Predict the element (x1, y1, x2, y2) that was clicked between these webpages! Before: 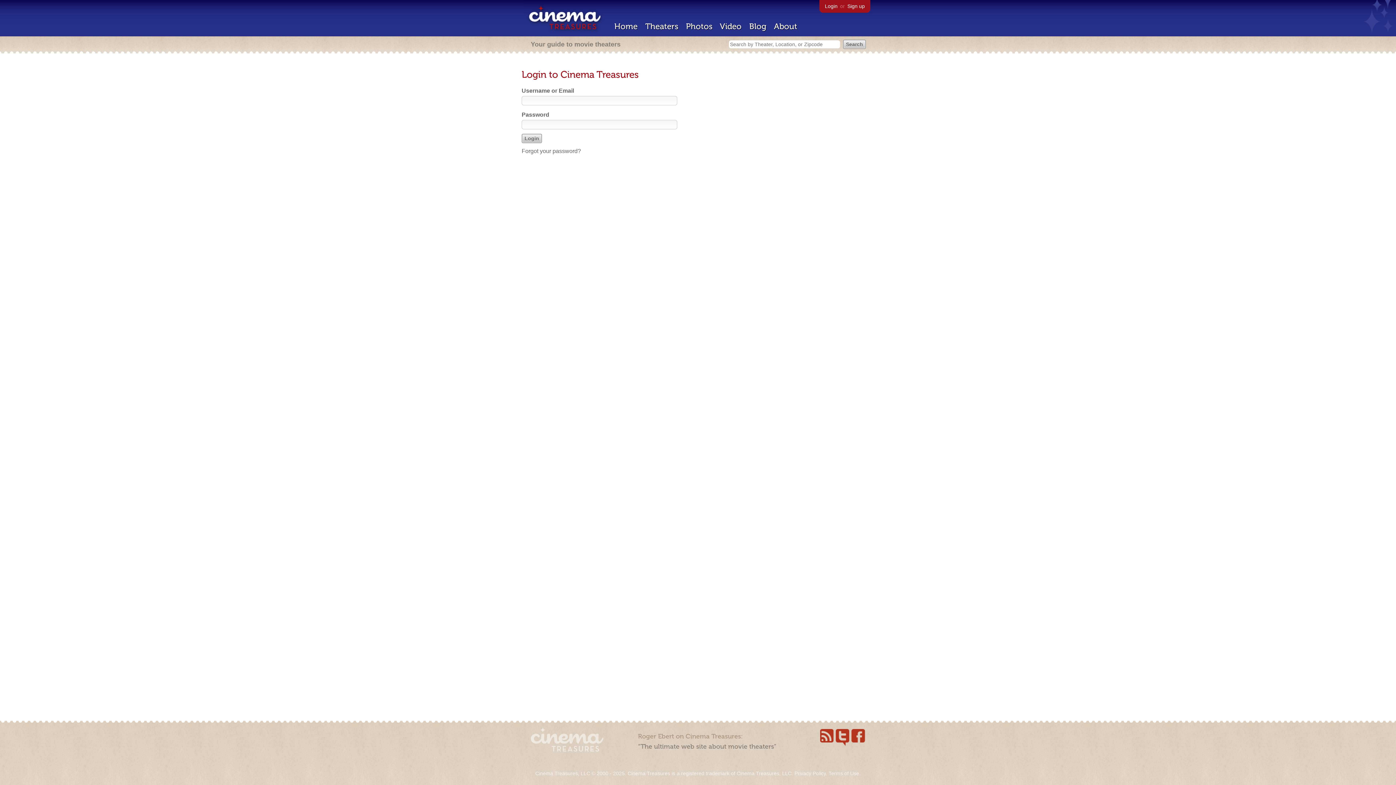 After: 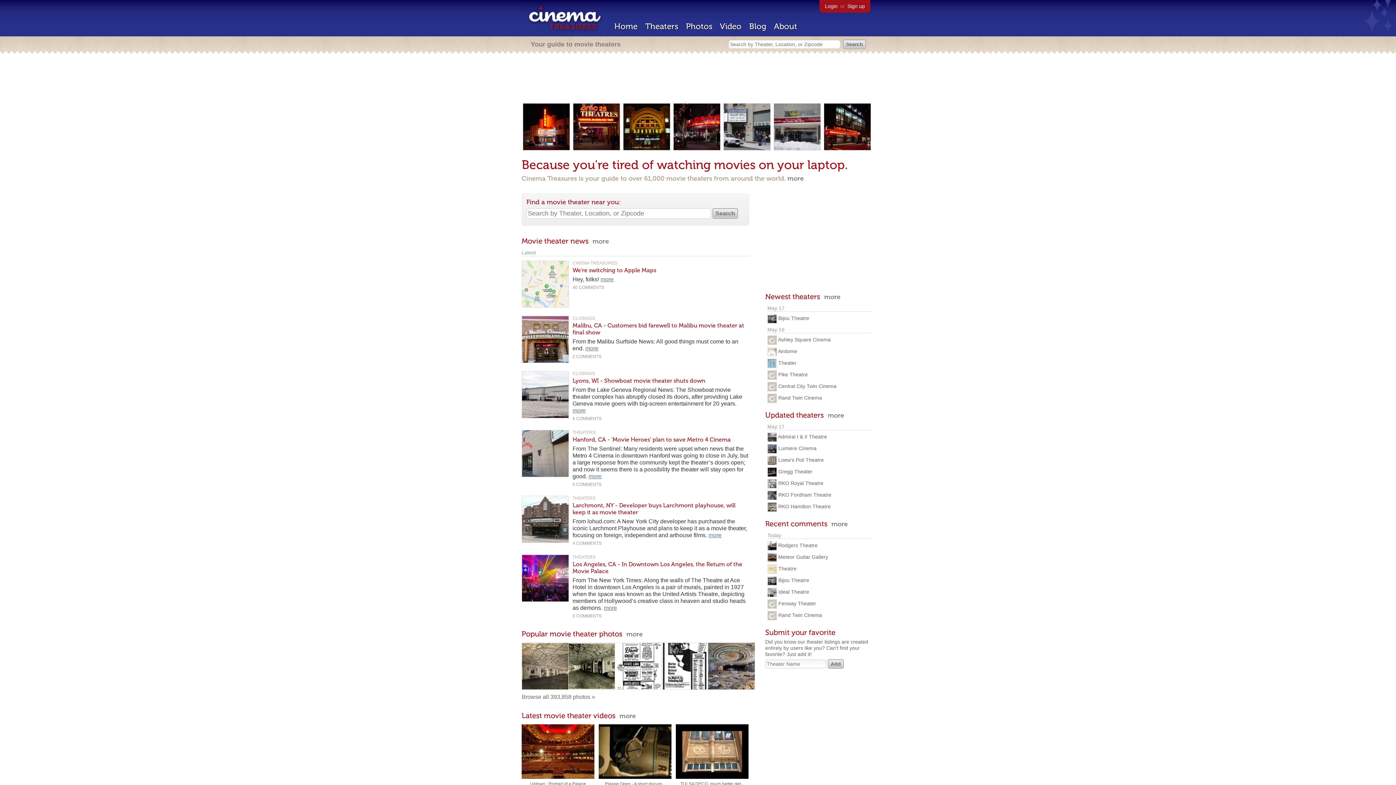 Action: label: Home bbox: (614, 21, 637, 31)